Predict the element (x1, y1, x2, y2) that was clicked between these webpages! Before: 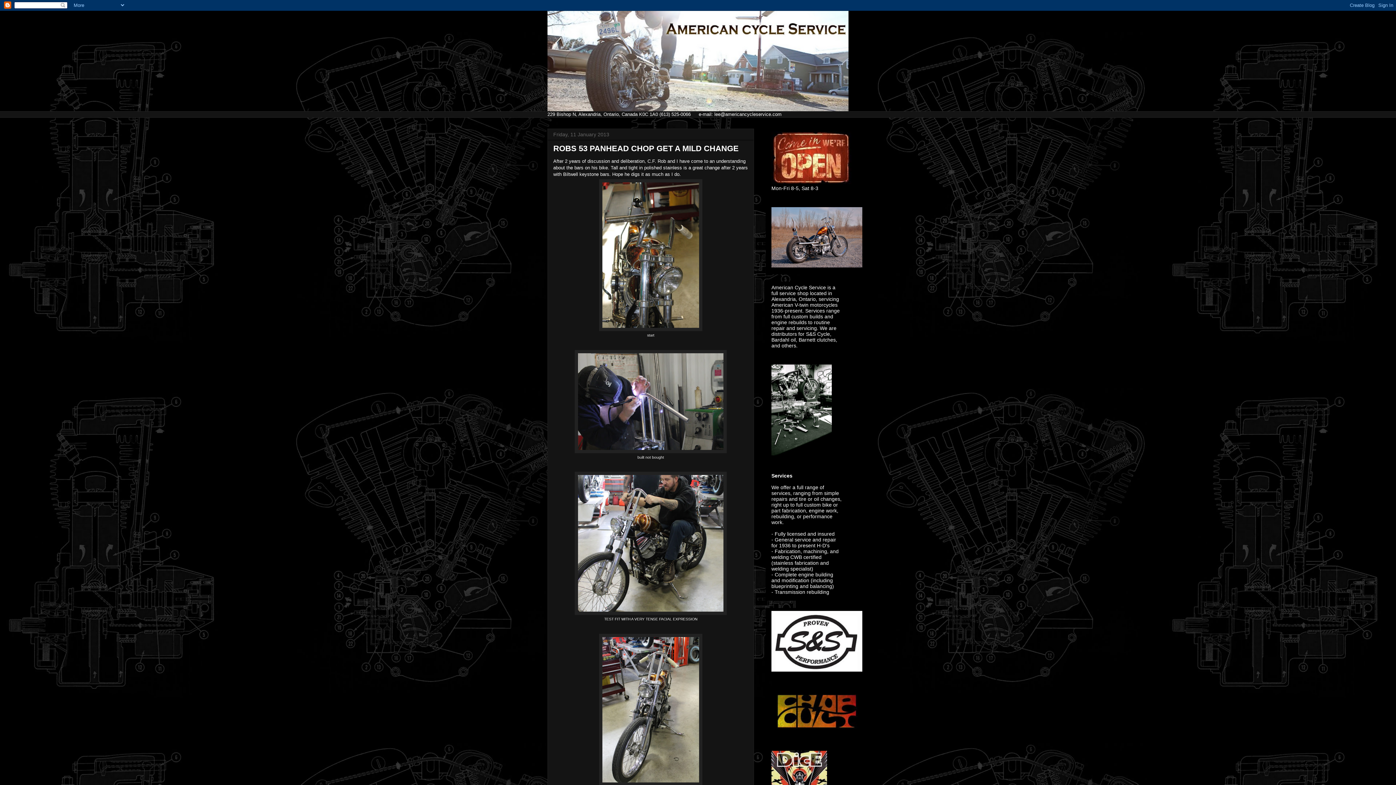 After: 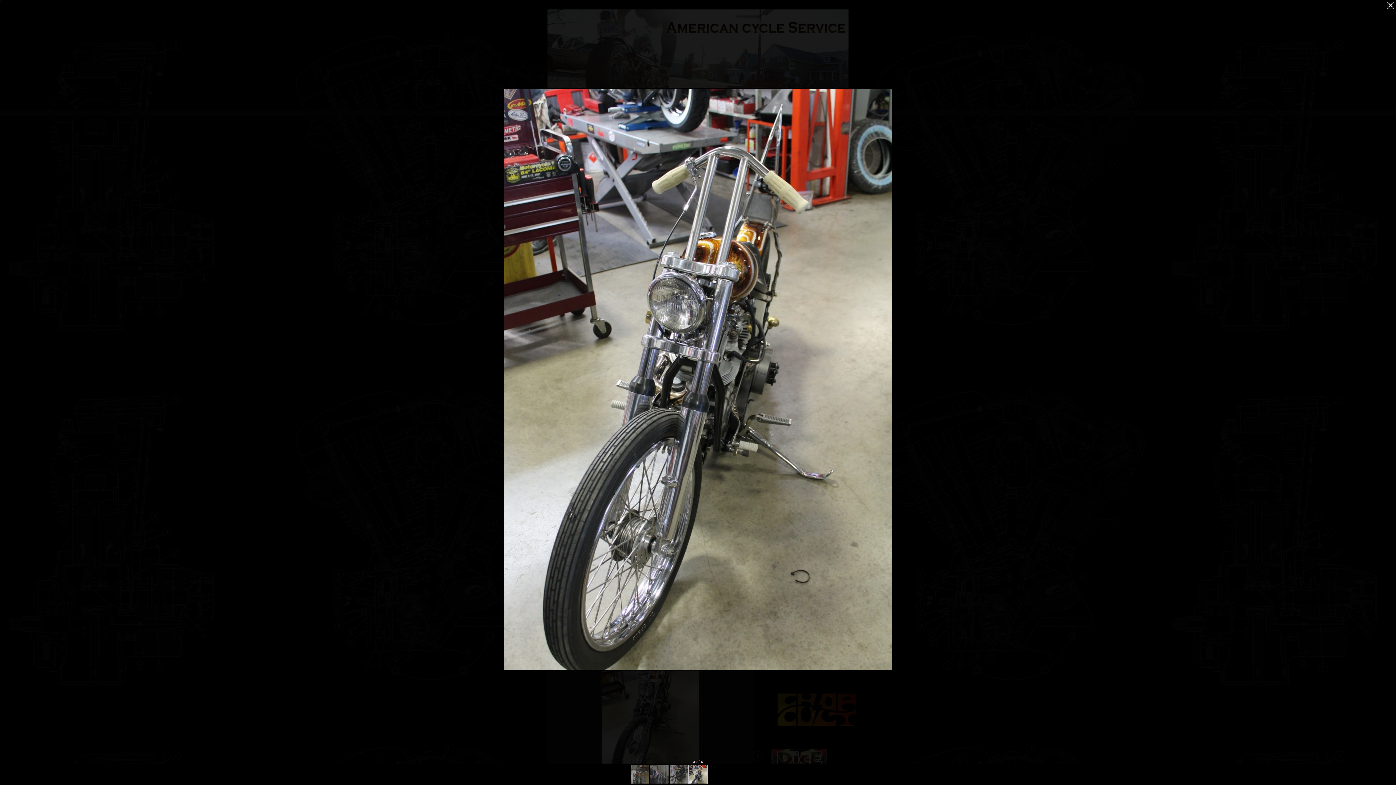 Action: bbox: (599, 781, 702, 787)